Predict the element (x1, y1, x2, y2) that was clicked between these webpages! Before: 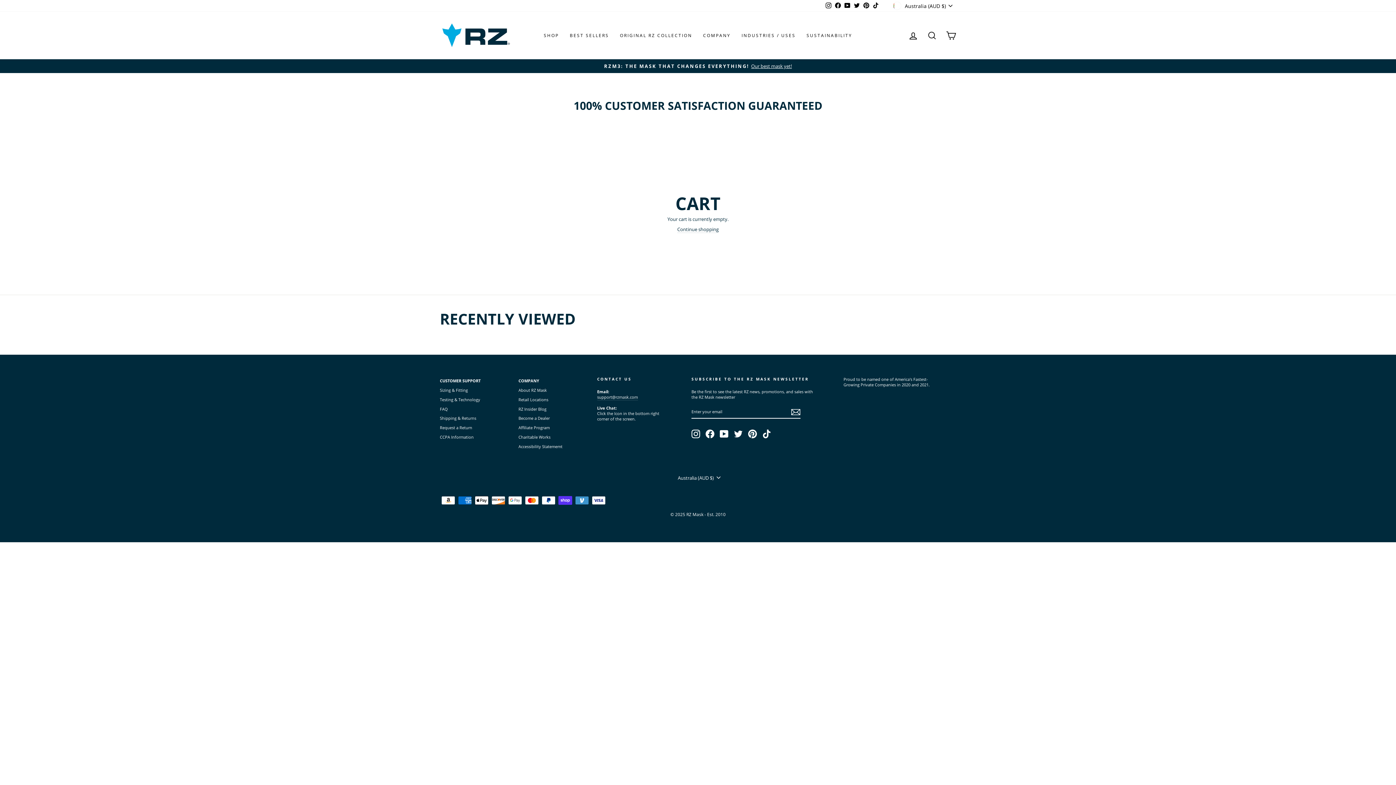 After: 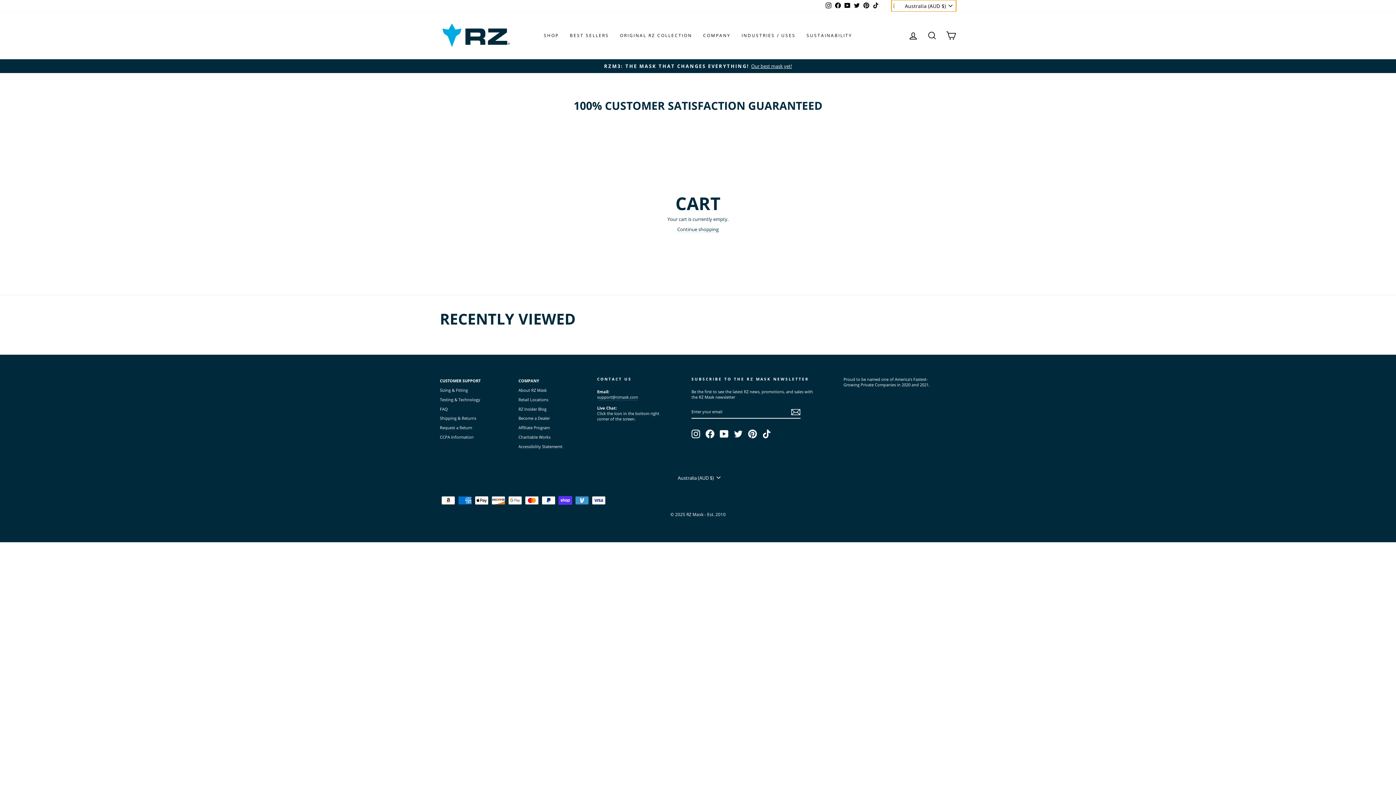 Action: bbox: (891, 0, 956, 11) label: Australia (AUD $)